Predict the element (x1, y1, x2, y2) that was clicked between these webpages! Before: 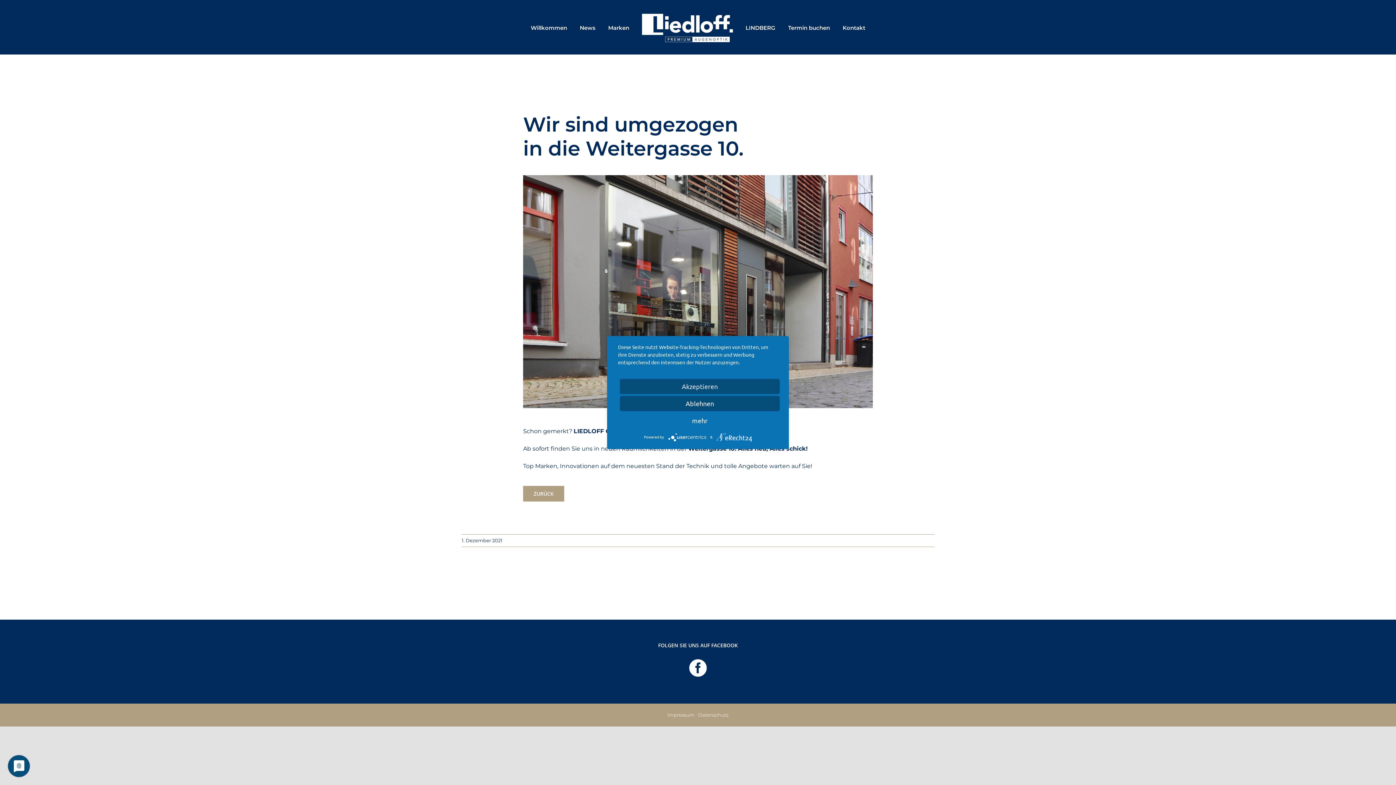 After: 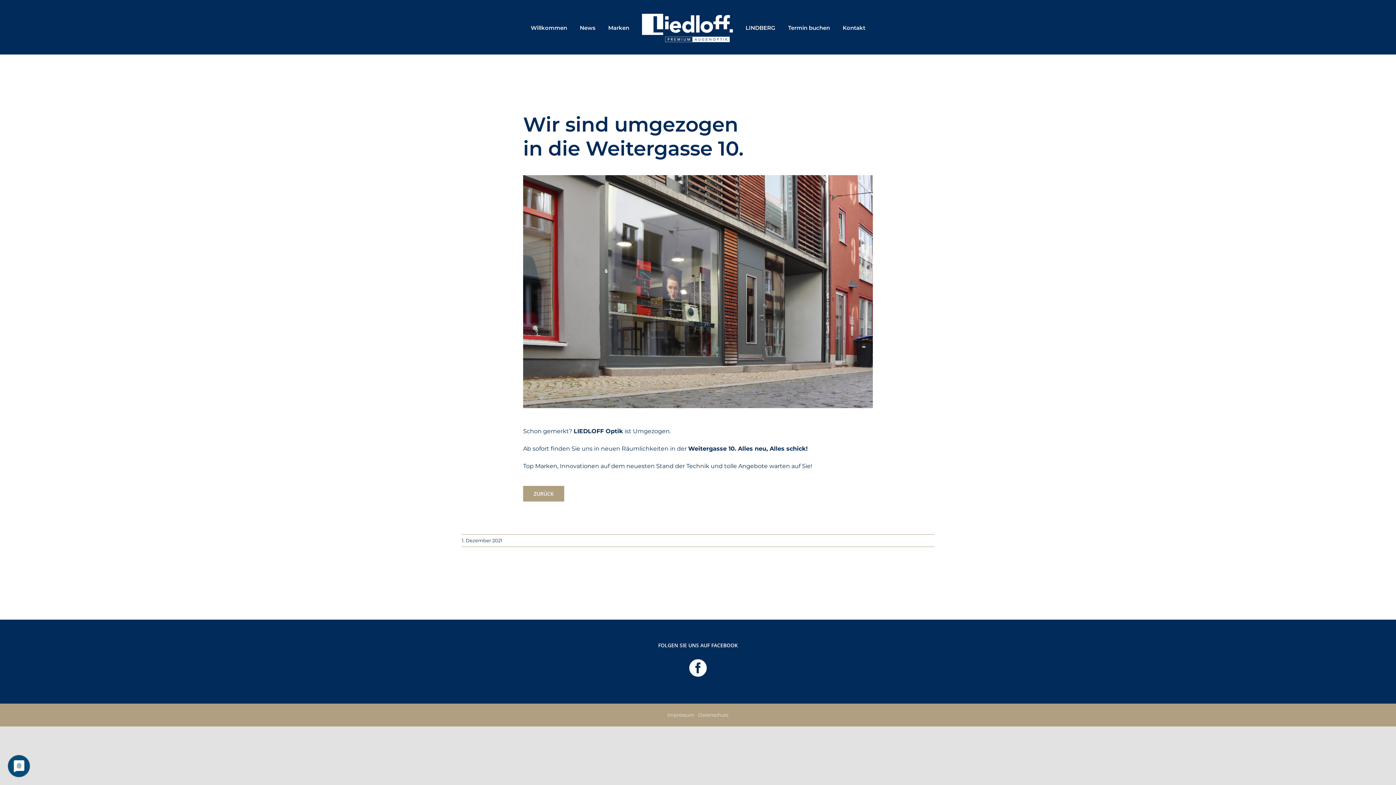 Action: bbox: (620, 379, 780, 394) label: Akzeptieren